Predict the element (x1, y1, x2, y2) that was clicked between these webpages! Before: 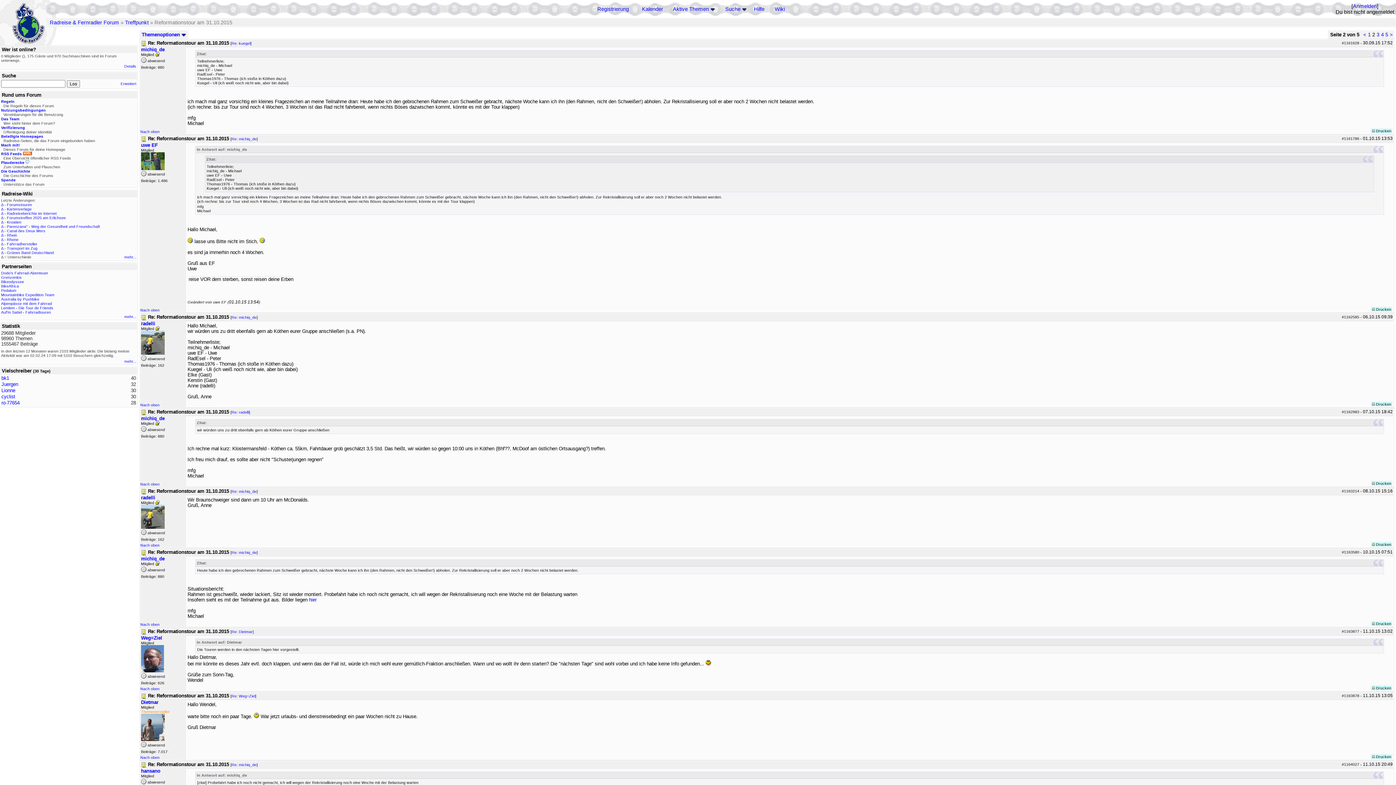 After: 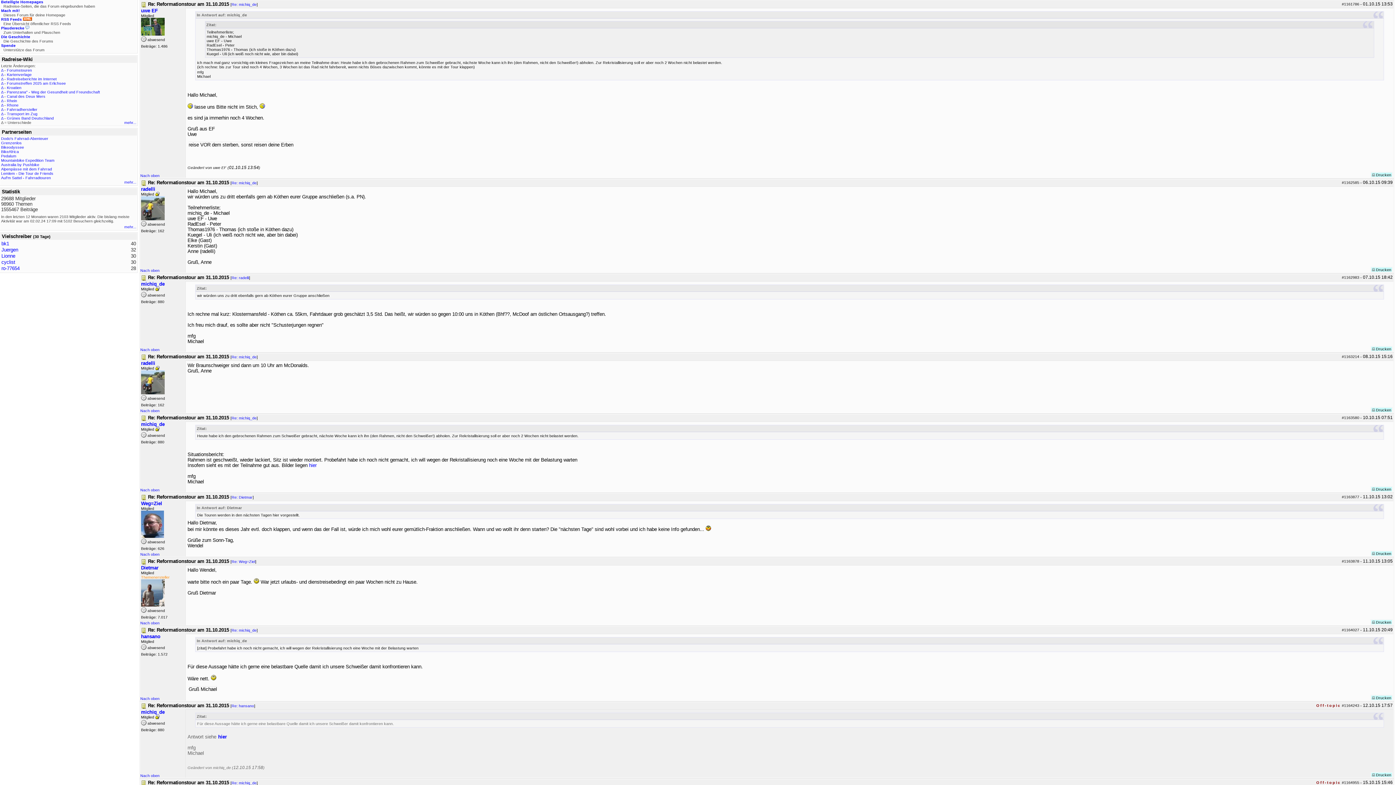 Action: bbox: (141, 136, 146, 141)